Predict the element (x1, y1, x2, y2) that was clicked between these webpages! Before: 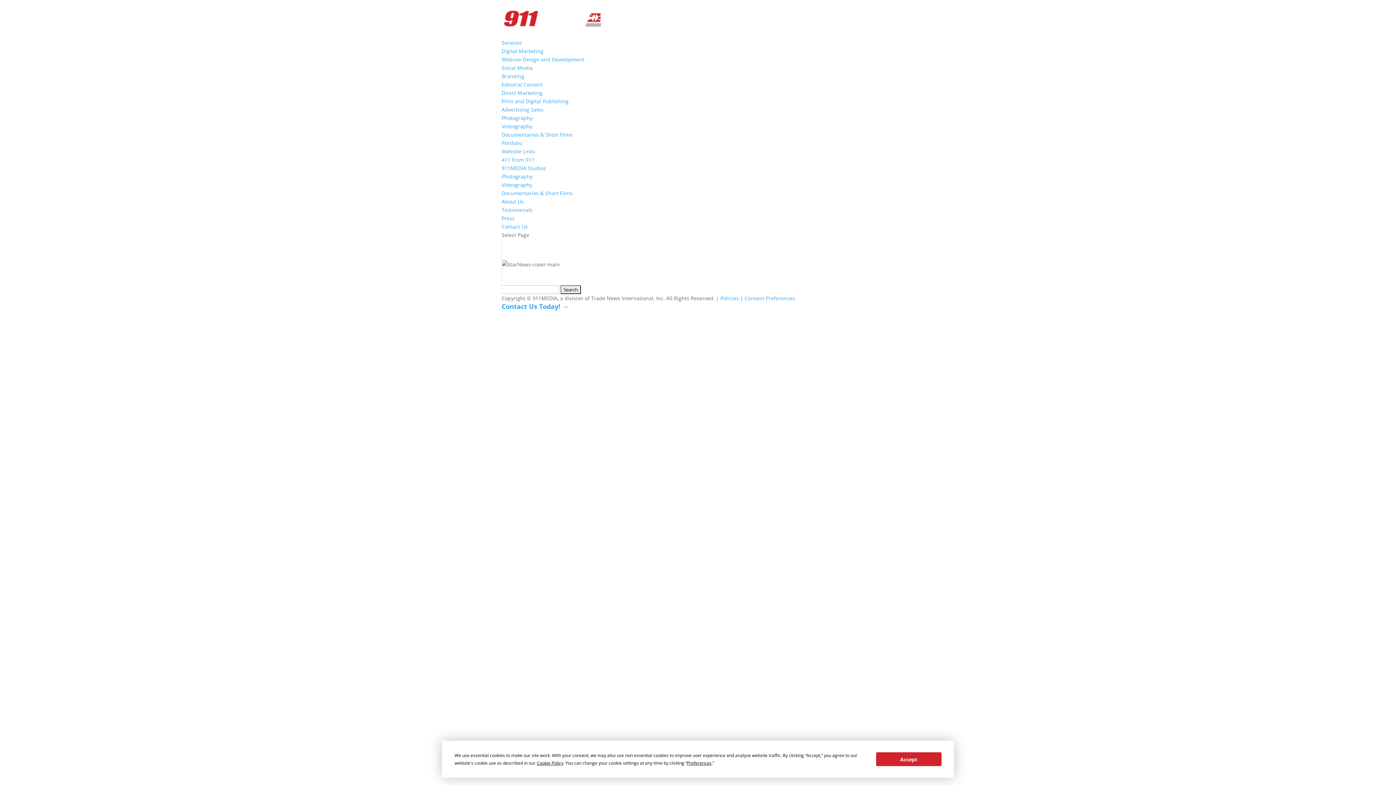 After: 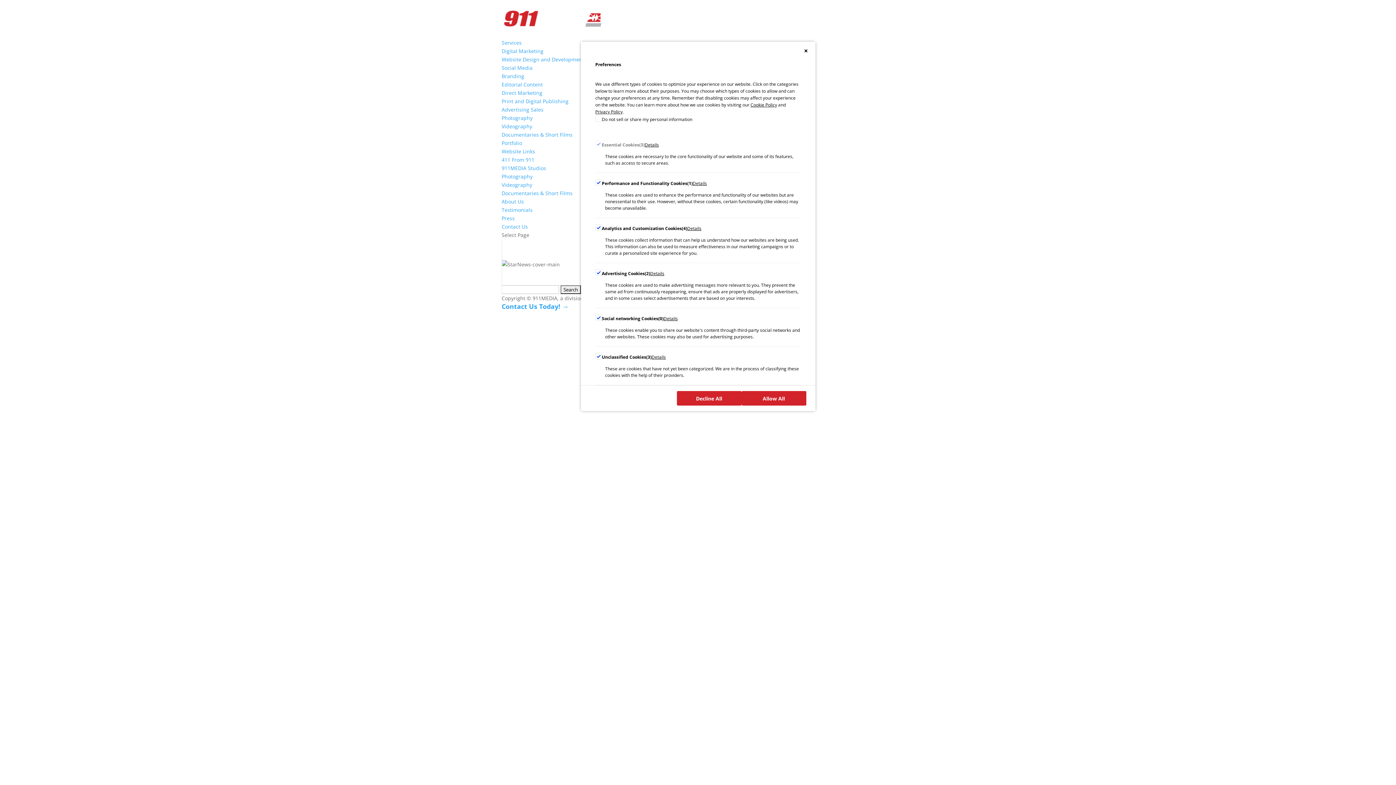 Action: label: Preferences bbox: (687, 760, 711, 766)